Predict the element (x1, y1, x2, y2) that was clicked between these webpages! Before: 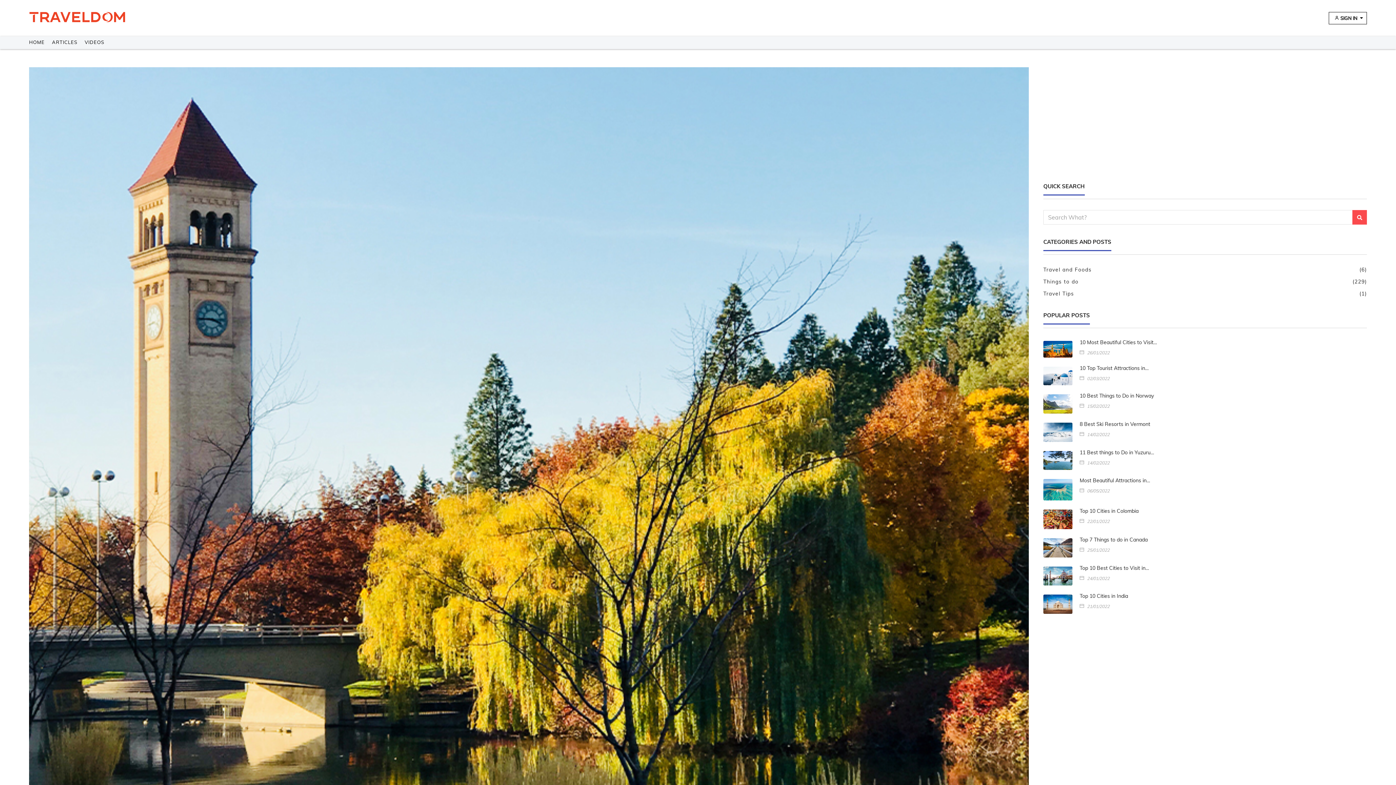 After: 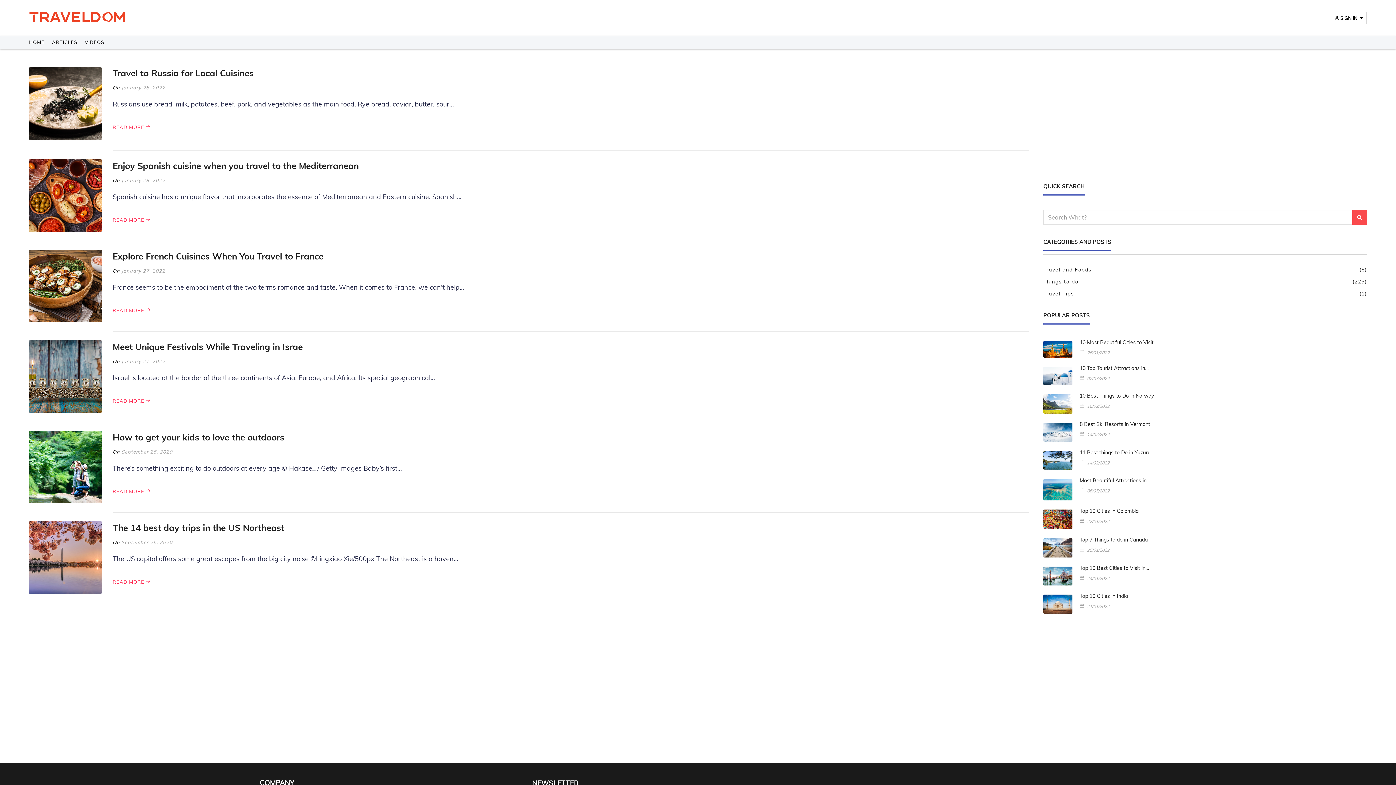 Action: bbox: (1043, 266, 1092, 273) label: Travel and Foods
(6)